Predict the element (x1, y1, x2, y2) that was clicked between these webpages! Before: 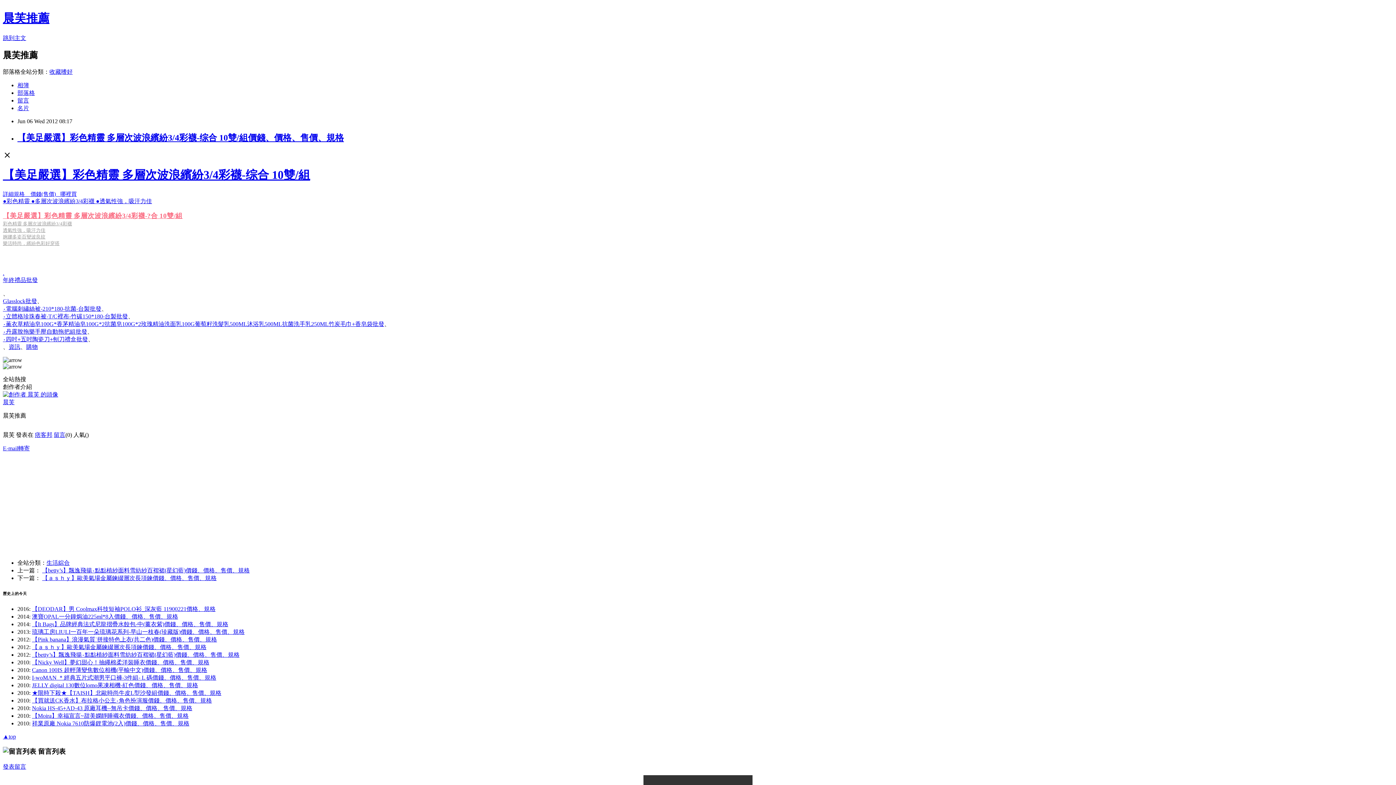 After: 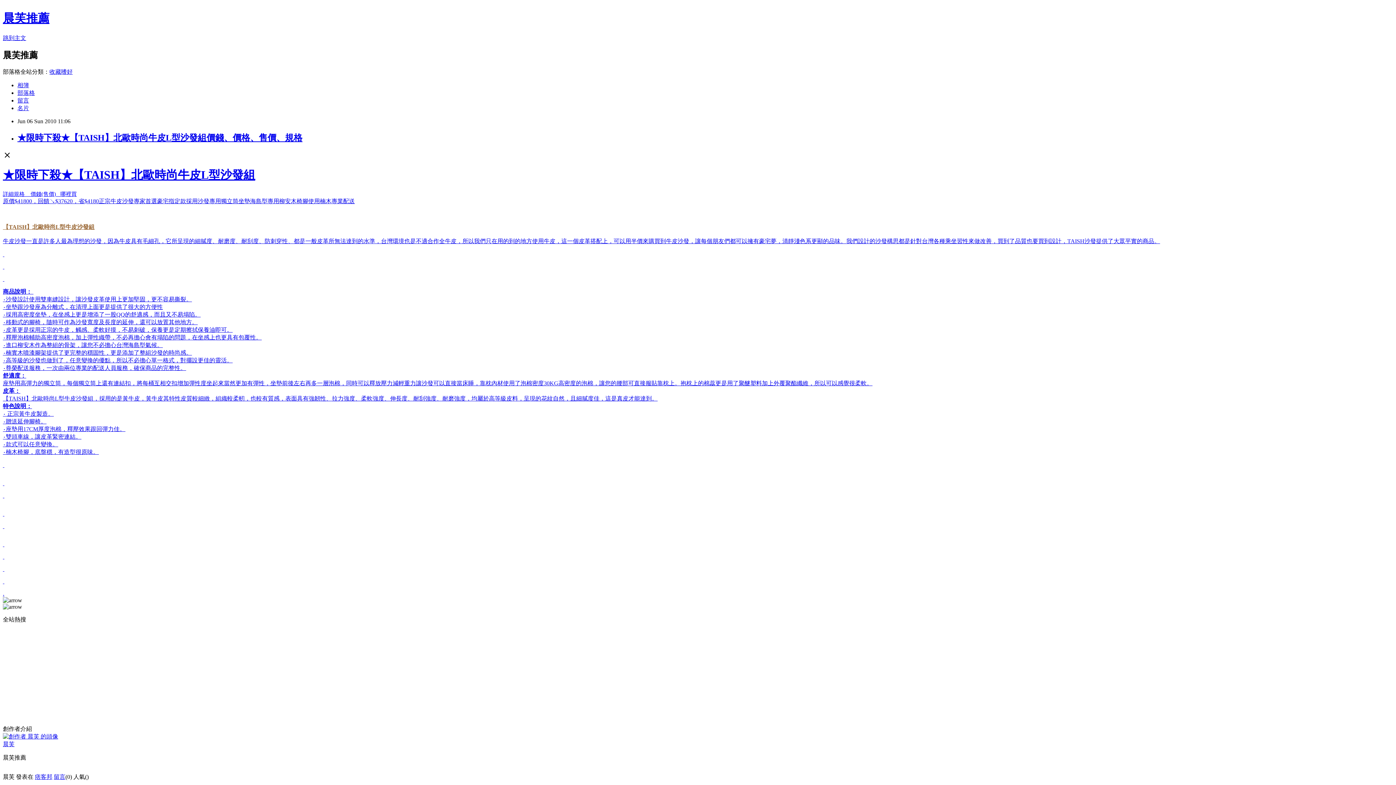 Action: bbox: (32, 690, 221, 696) label: ★限時下殺★【TAISH】北歐時尚牛皮L型沙發組價錢、價格、售價、規格